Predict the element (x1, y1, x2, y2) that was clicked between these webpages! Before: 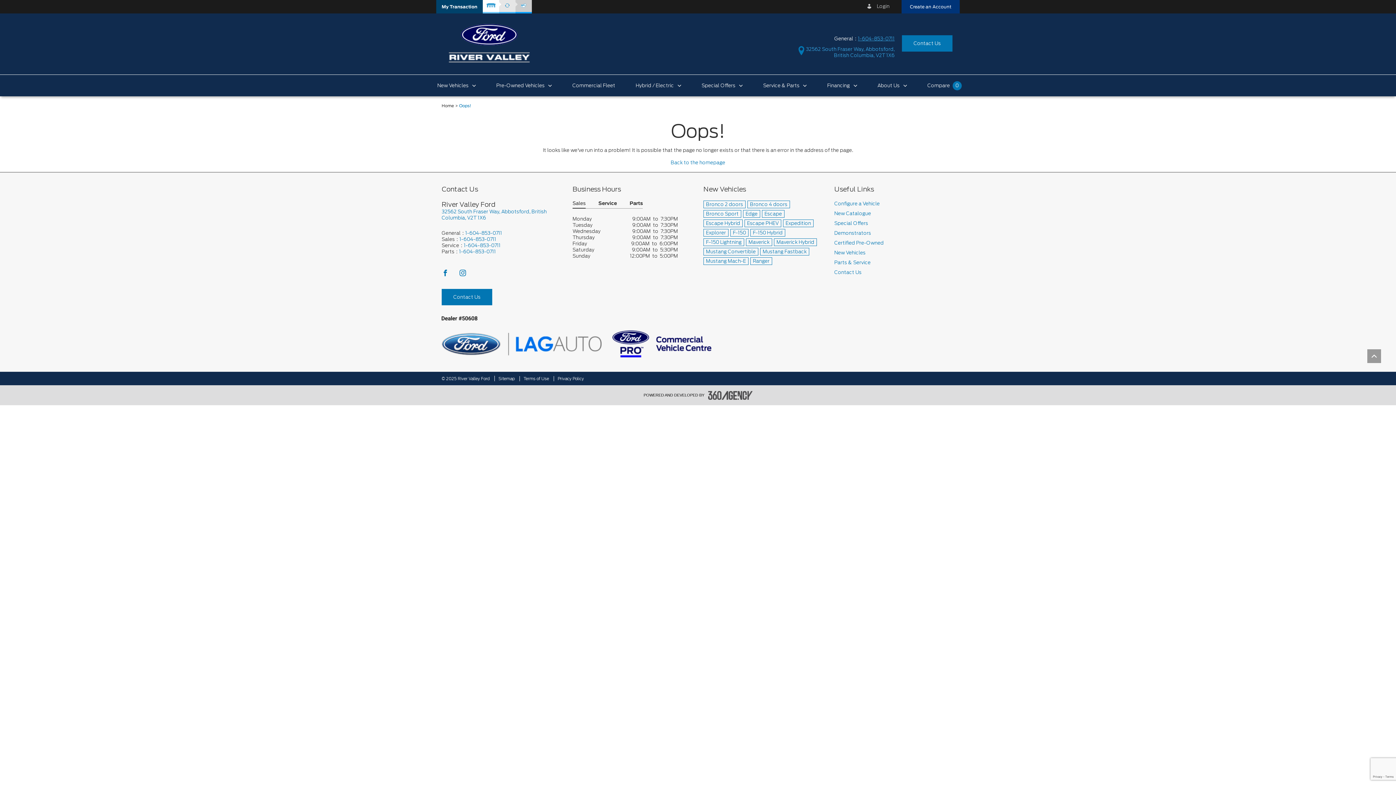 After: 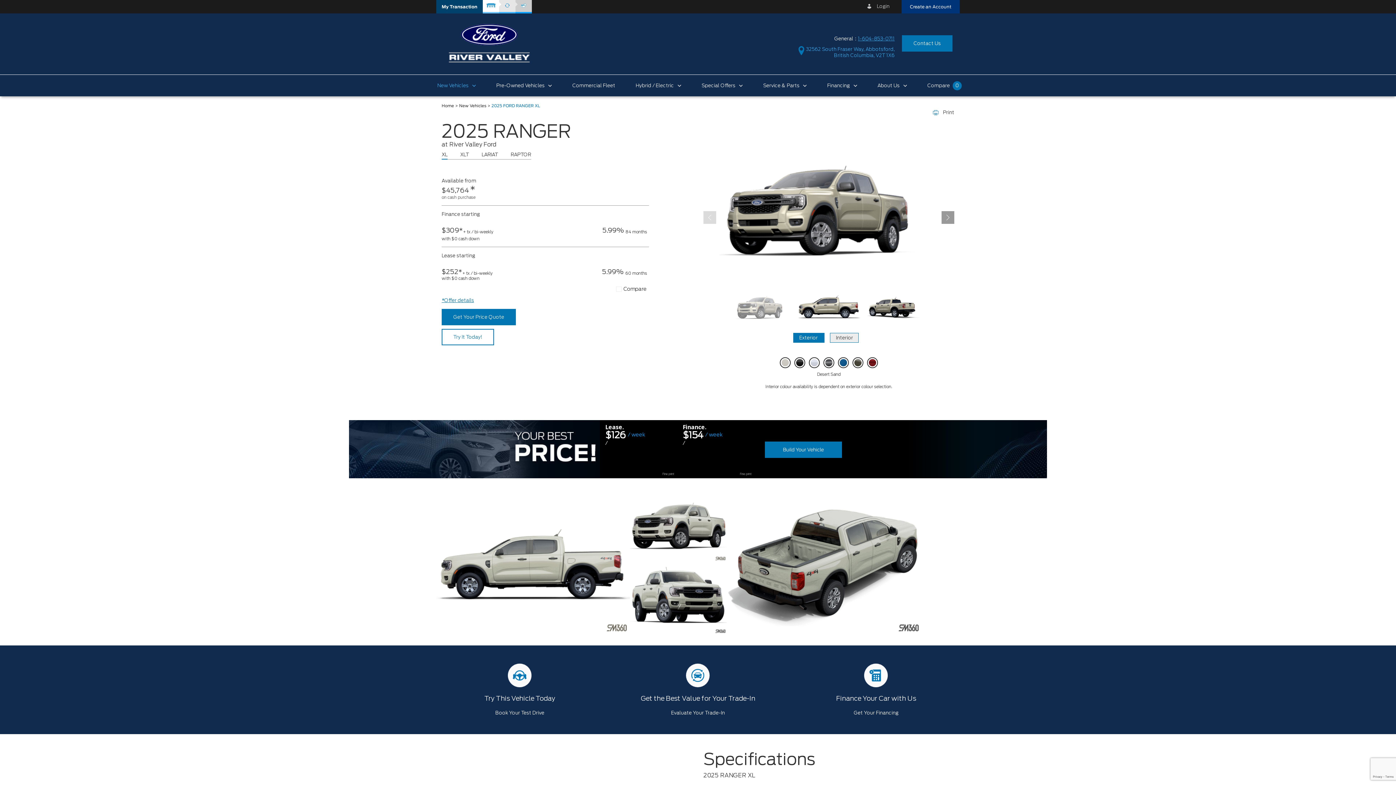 Action: bbox: (750, 257, 772, 265) label: Ranger